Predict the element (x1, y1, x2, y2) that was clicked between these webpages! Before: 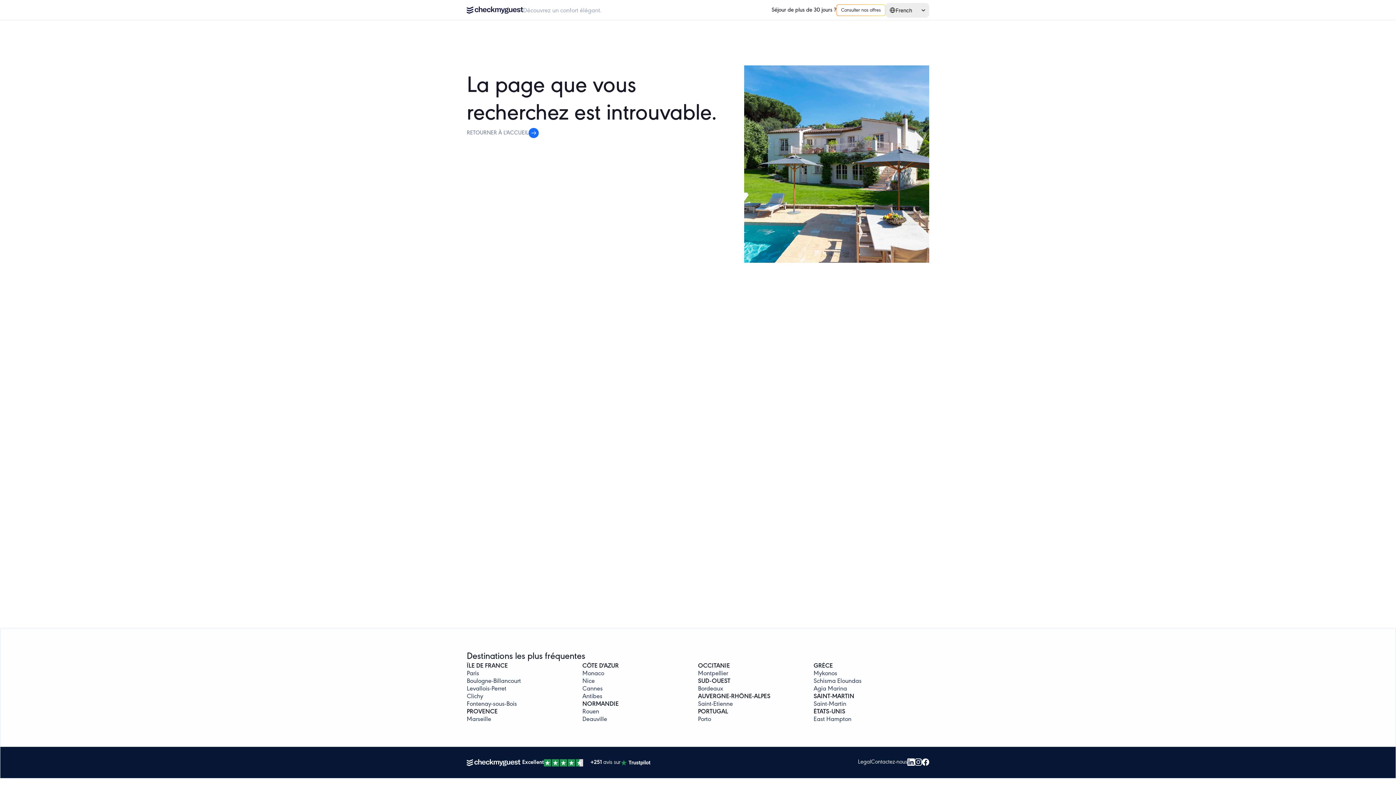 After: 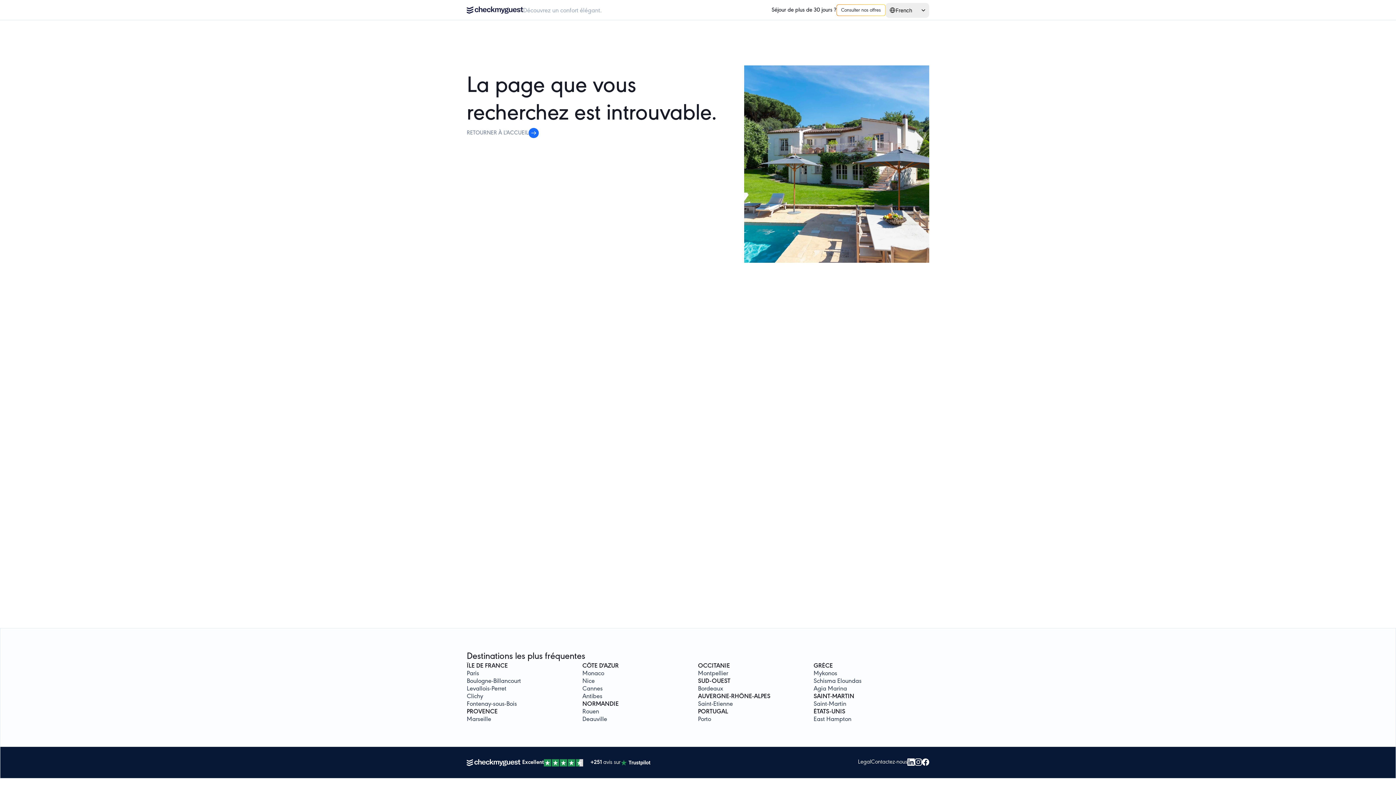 Action: label: Excellent

+251 avis sur bbox: (520, 758, 656, 767)